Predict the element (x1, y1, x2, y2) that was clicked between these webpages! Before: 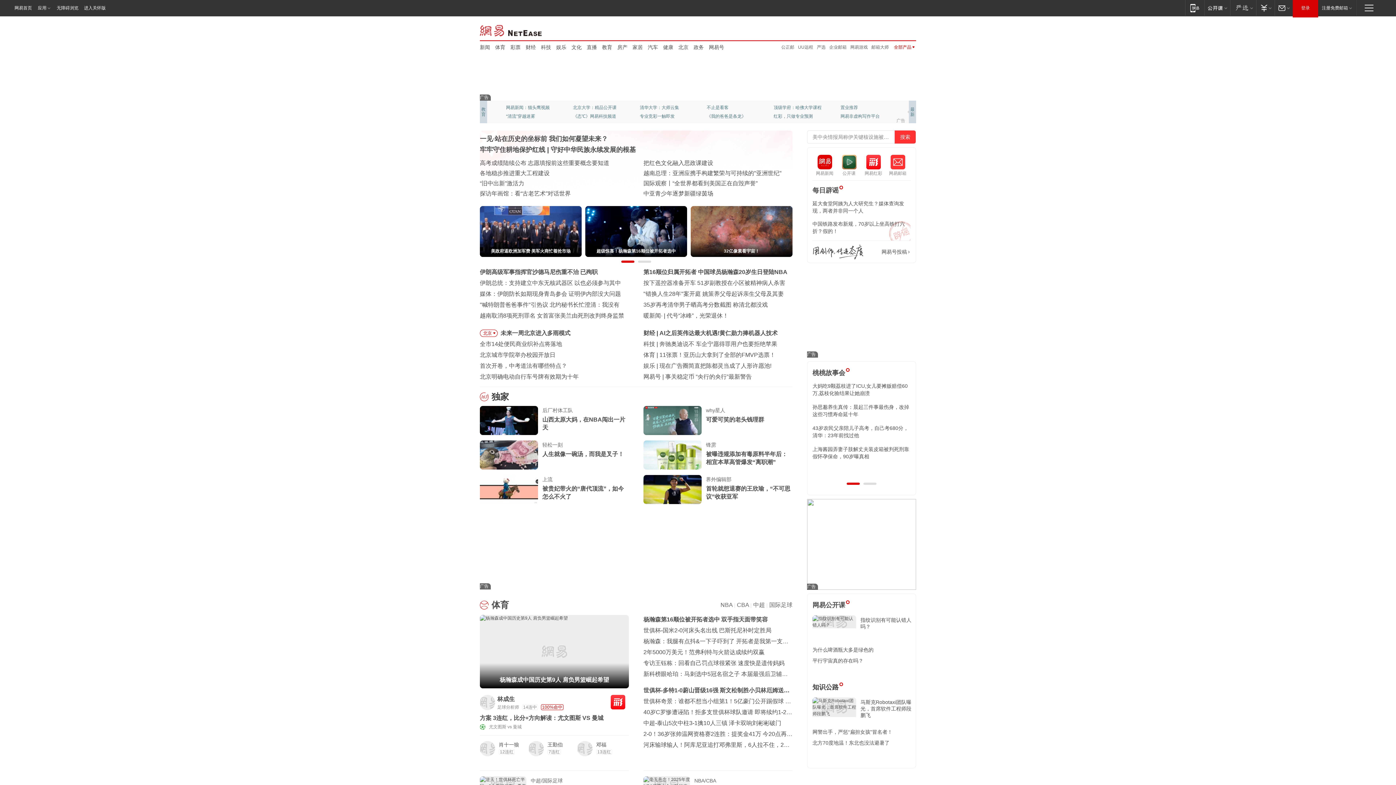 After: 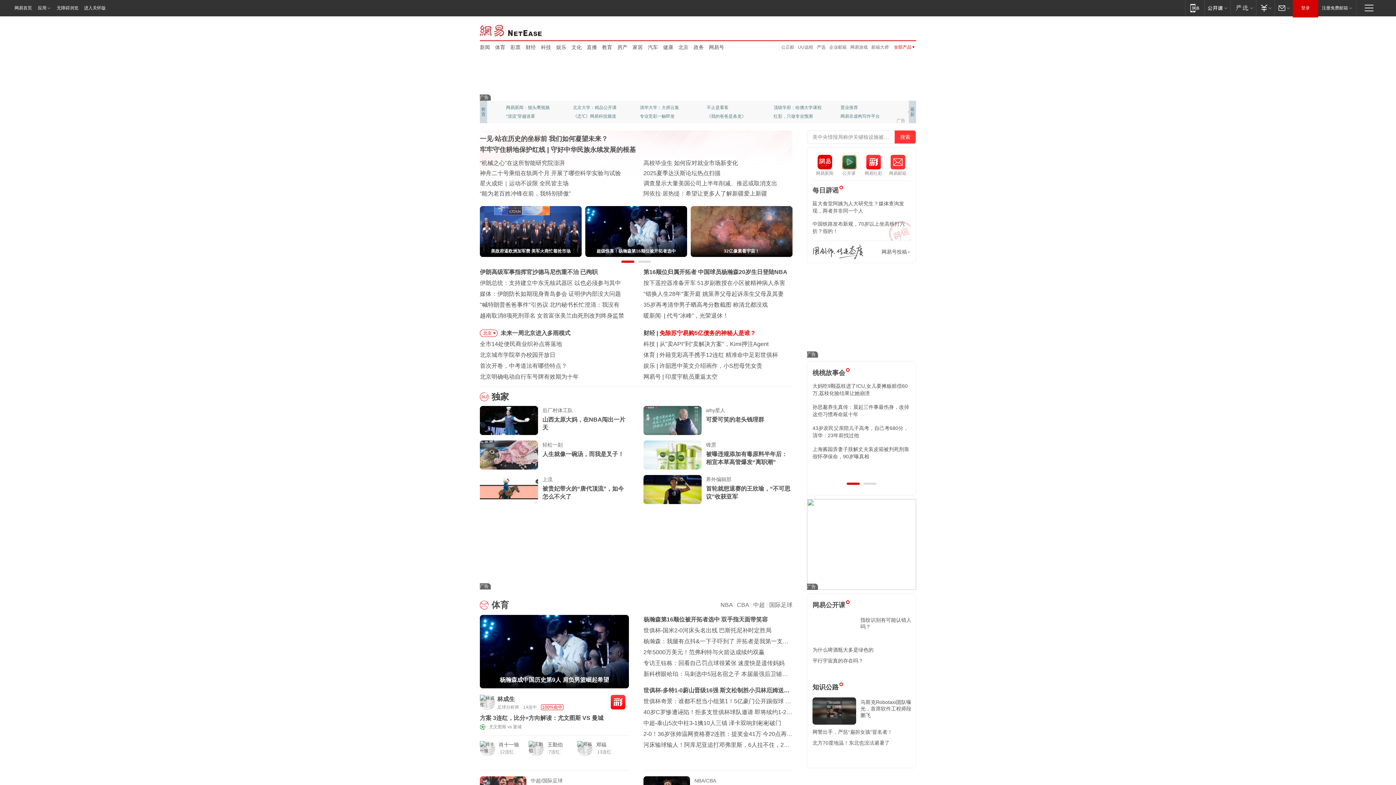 Action: bbox: (659, 330, 756, 336) label: 免除苏宁易购5亿债务的神秘人是谁？